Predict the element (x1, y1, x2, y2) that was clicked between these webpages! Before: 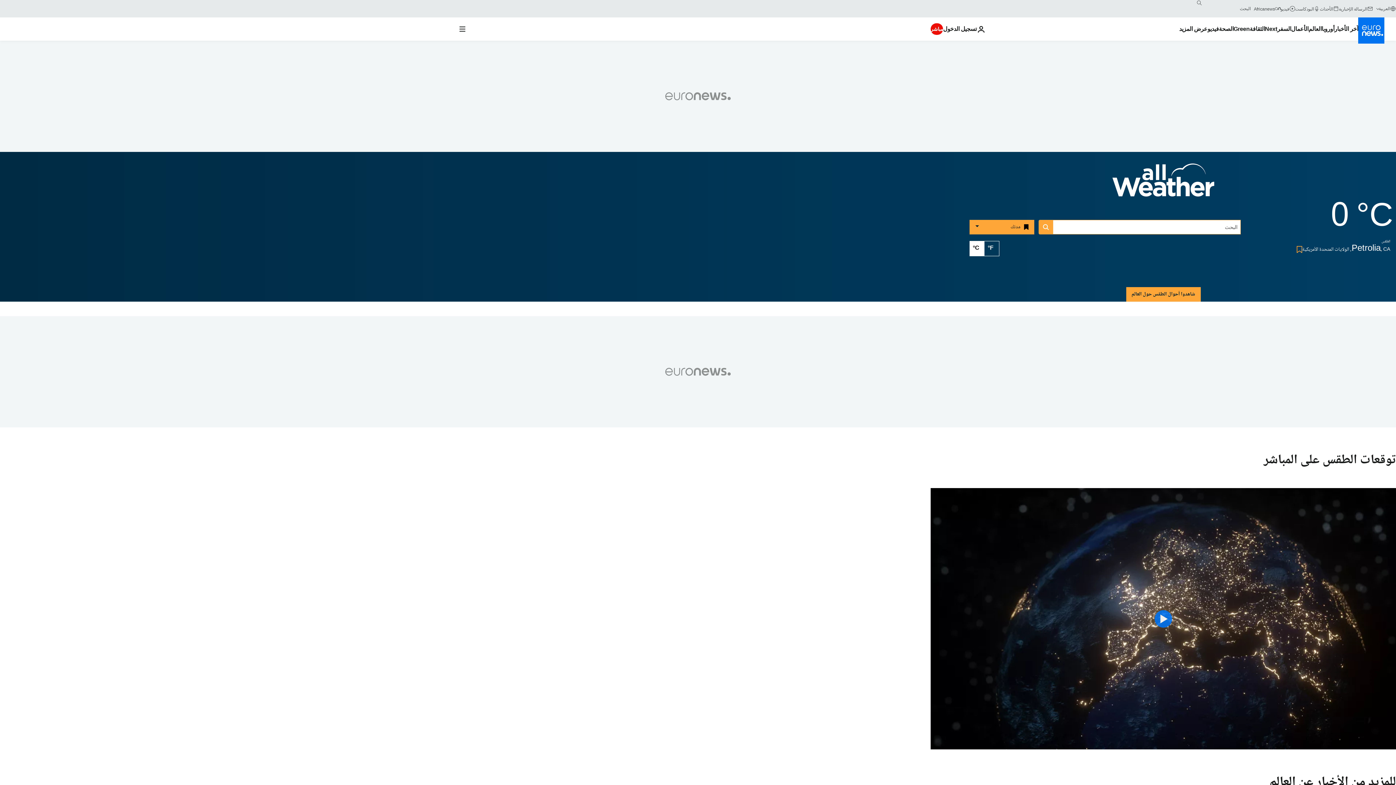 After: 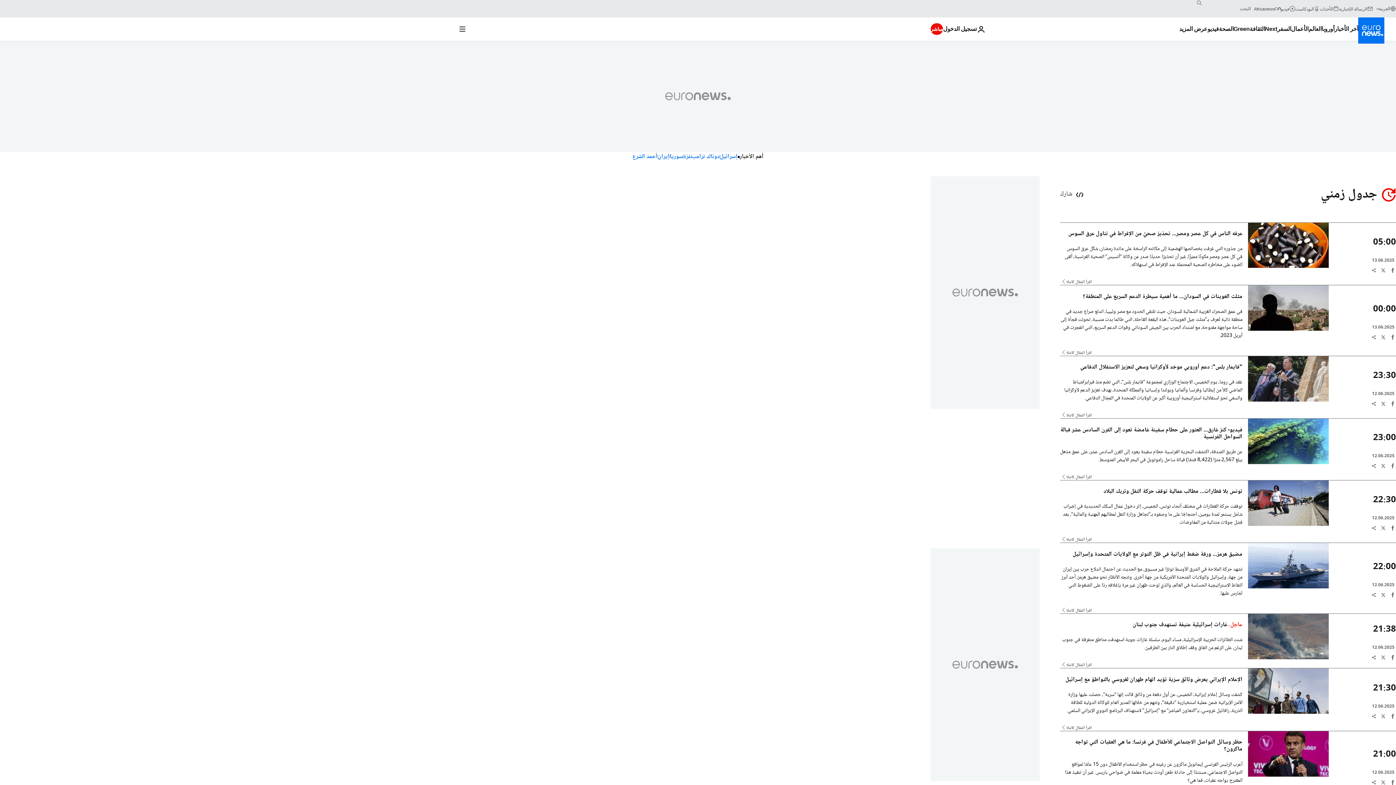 Action: label: Read more about آخر الأخبار bbox: (1334, 17, 1358, 40)